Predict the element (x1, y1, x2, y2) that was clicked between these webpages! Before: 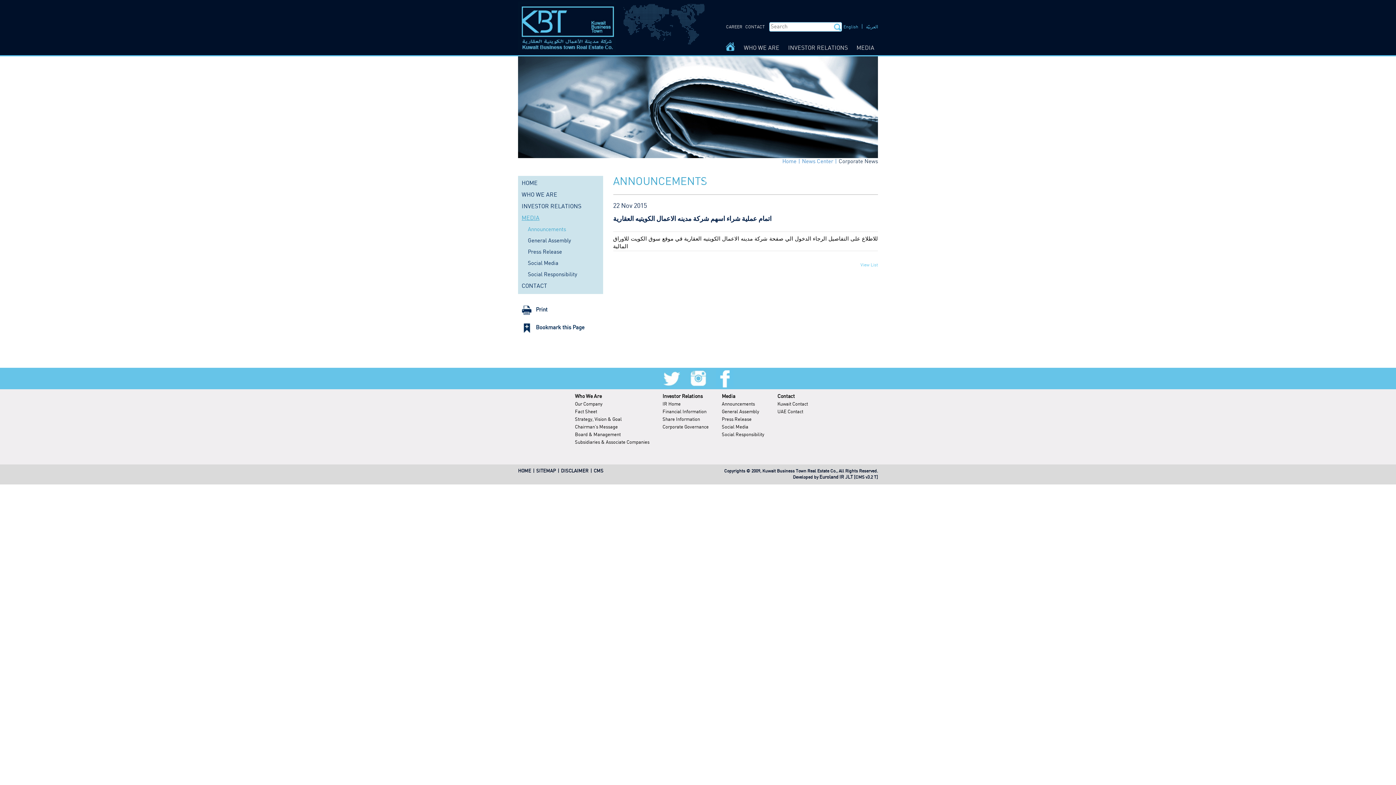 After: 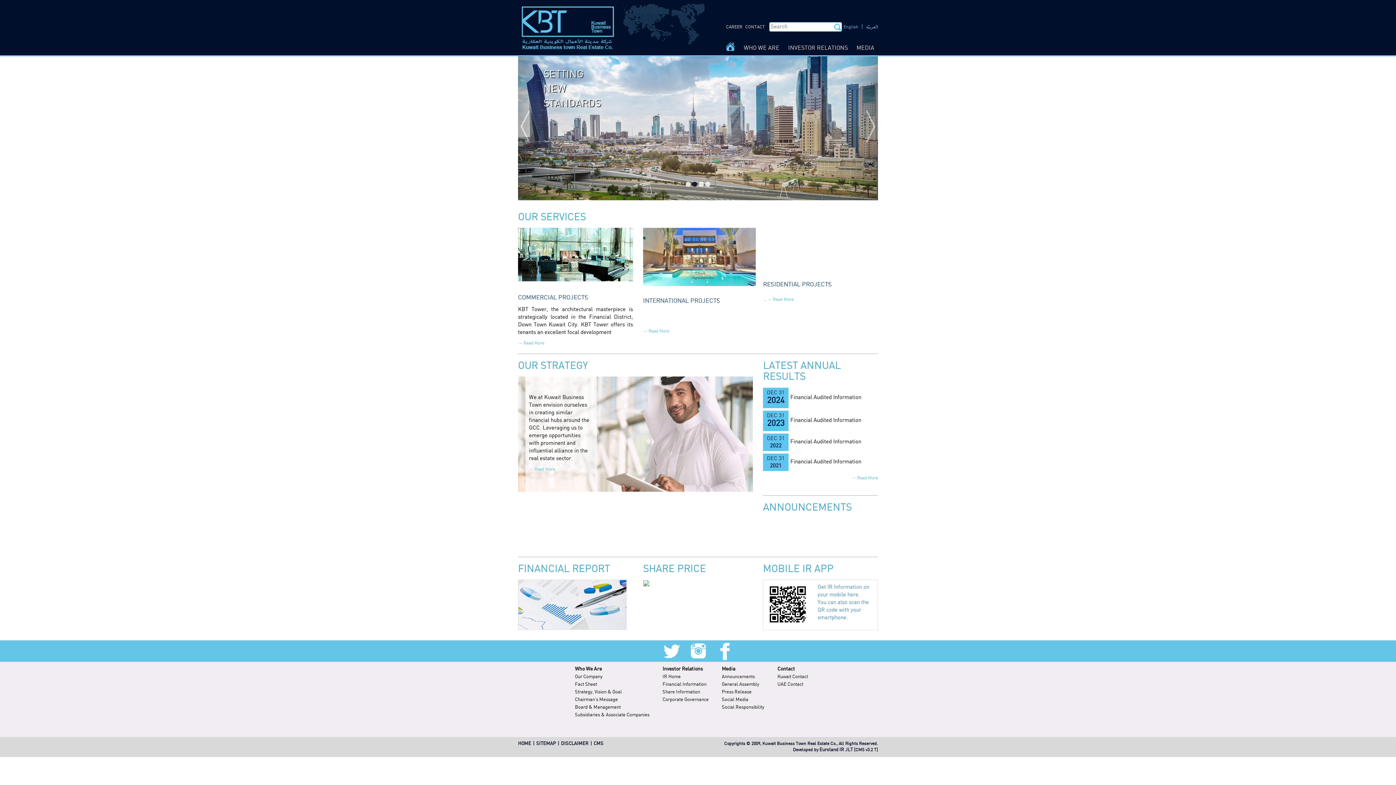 Action: label: Home bbox: (782, 158, 802, 164)